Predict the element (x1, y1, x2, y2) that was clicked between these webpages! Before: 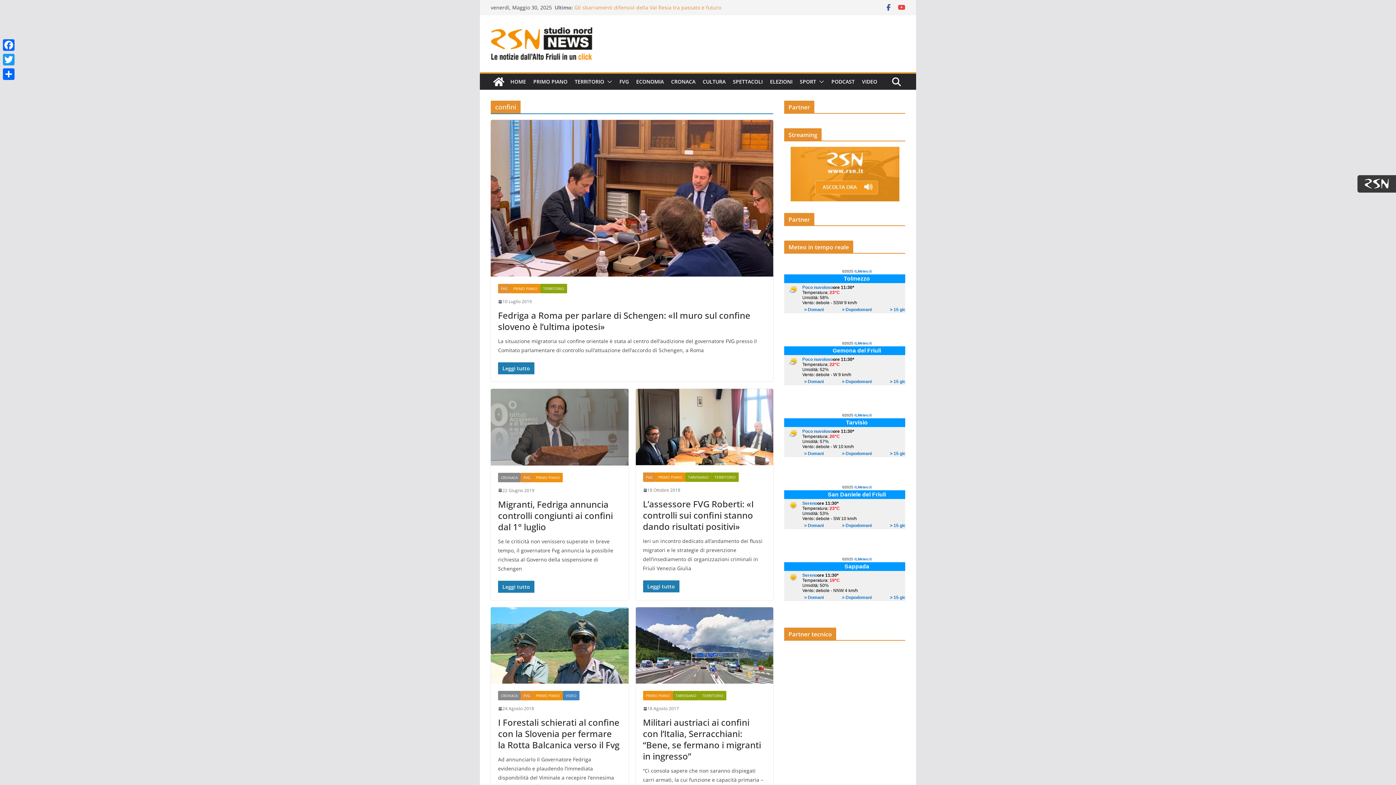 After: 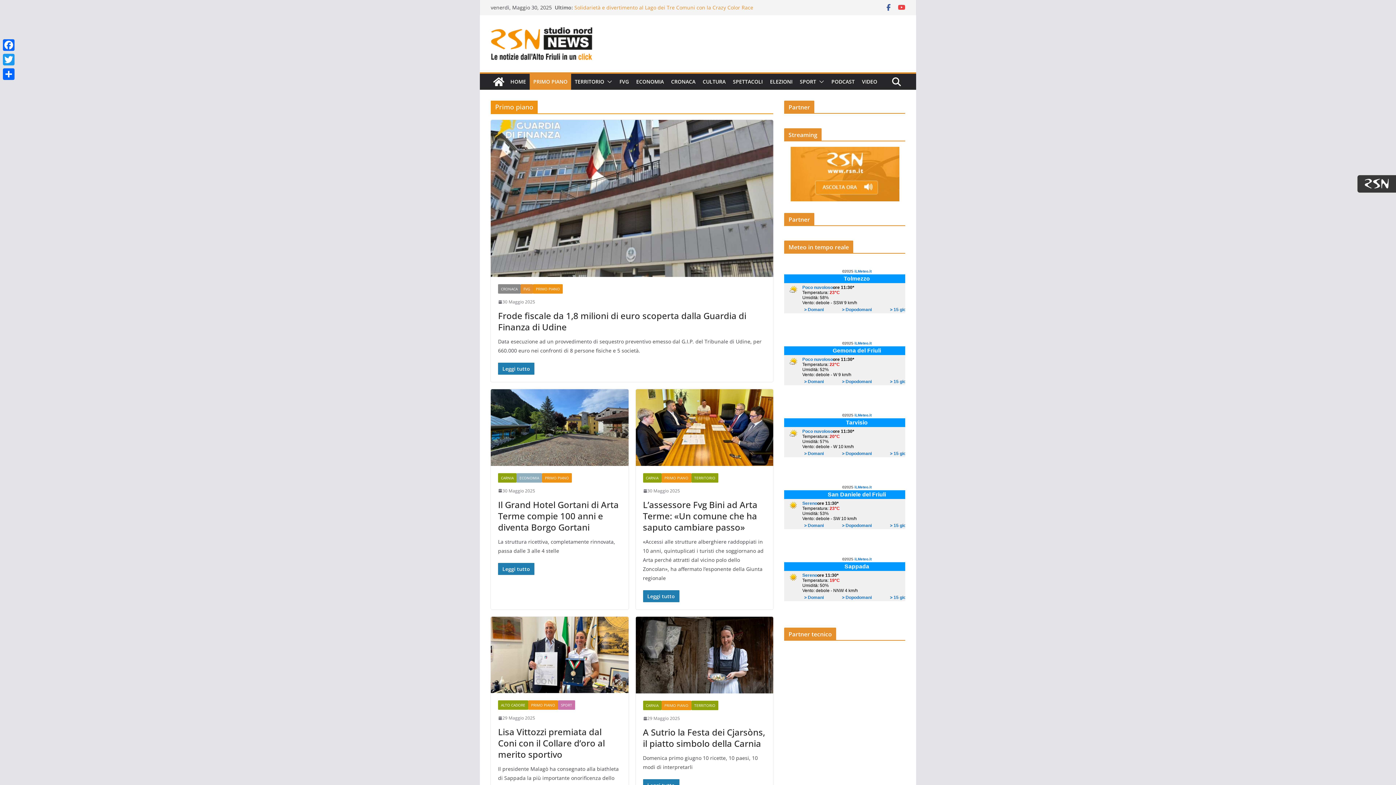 Action: bbox: (643, 691, 672, 700) label: PRIMO PIANO